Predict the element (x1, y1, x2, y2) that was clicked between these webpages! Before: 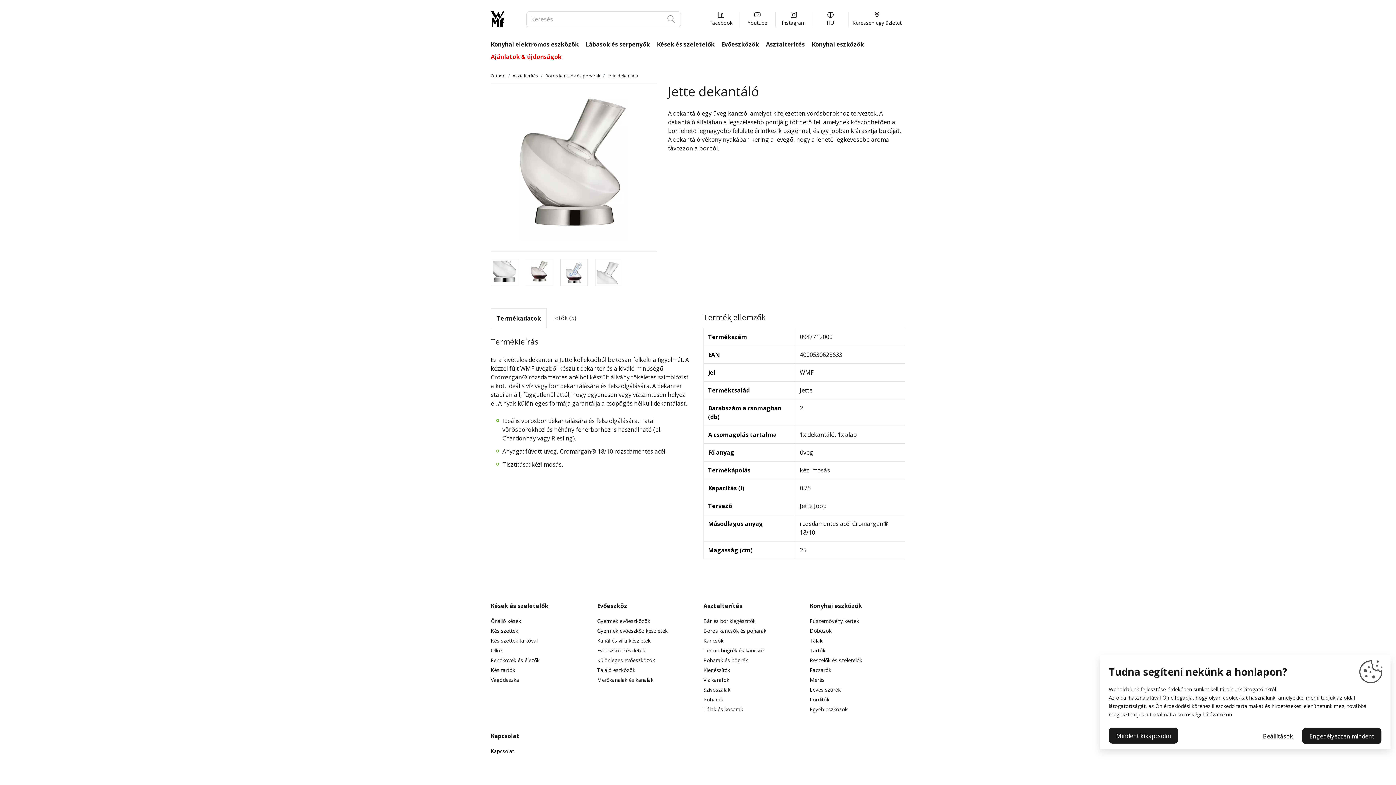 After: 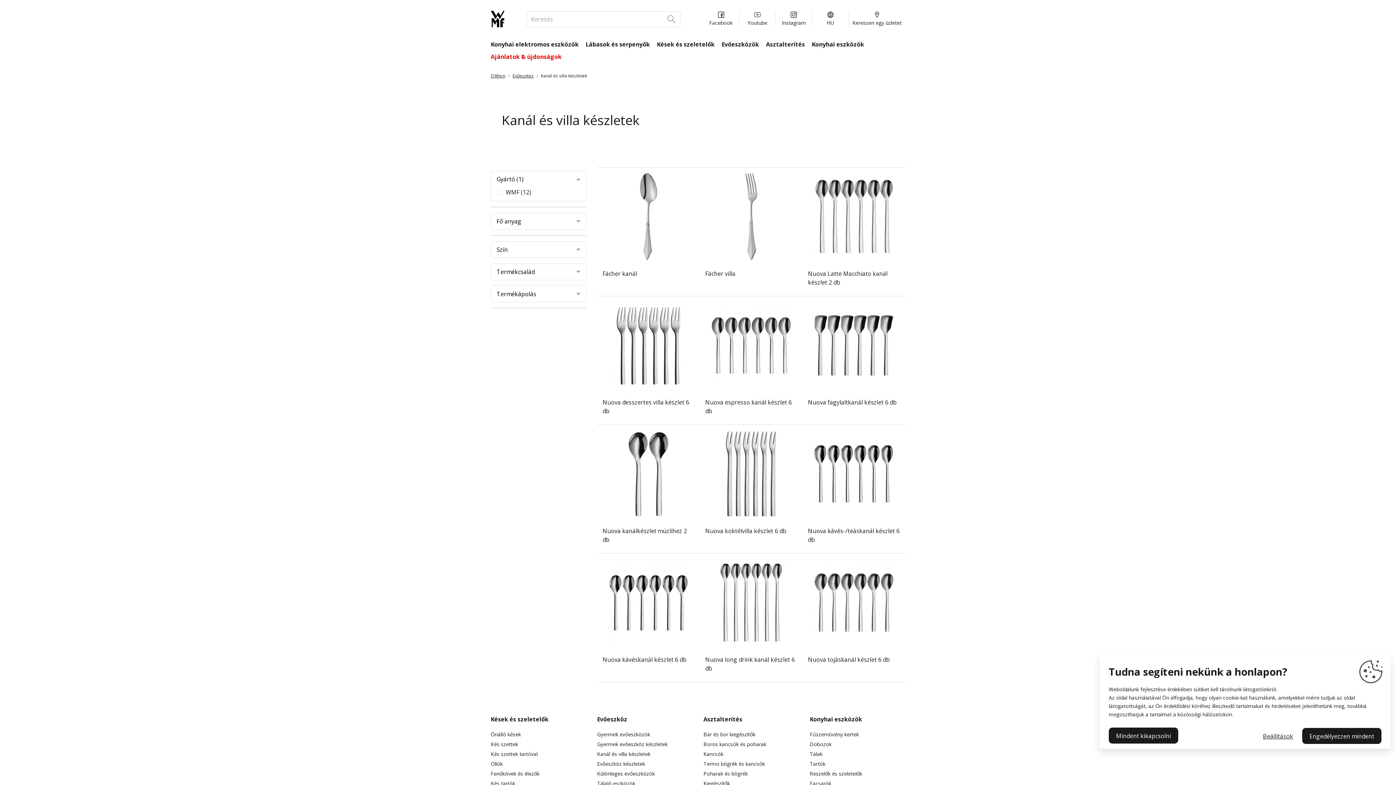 Action: label: Kanál és villa készletek bbox: (597, 635, 692, 645)